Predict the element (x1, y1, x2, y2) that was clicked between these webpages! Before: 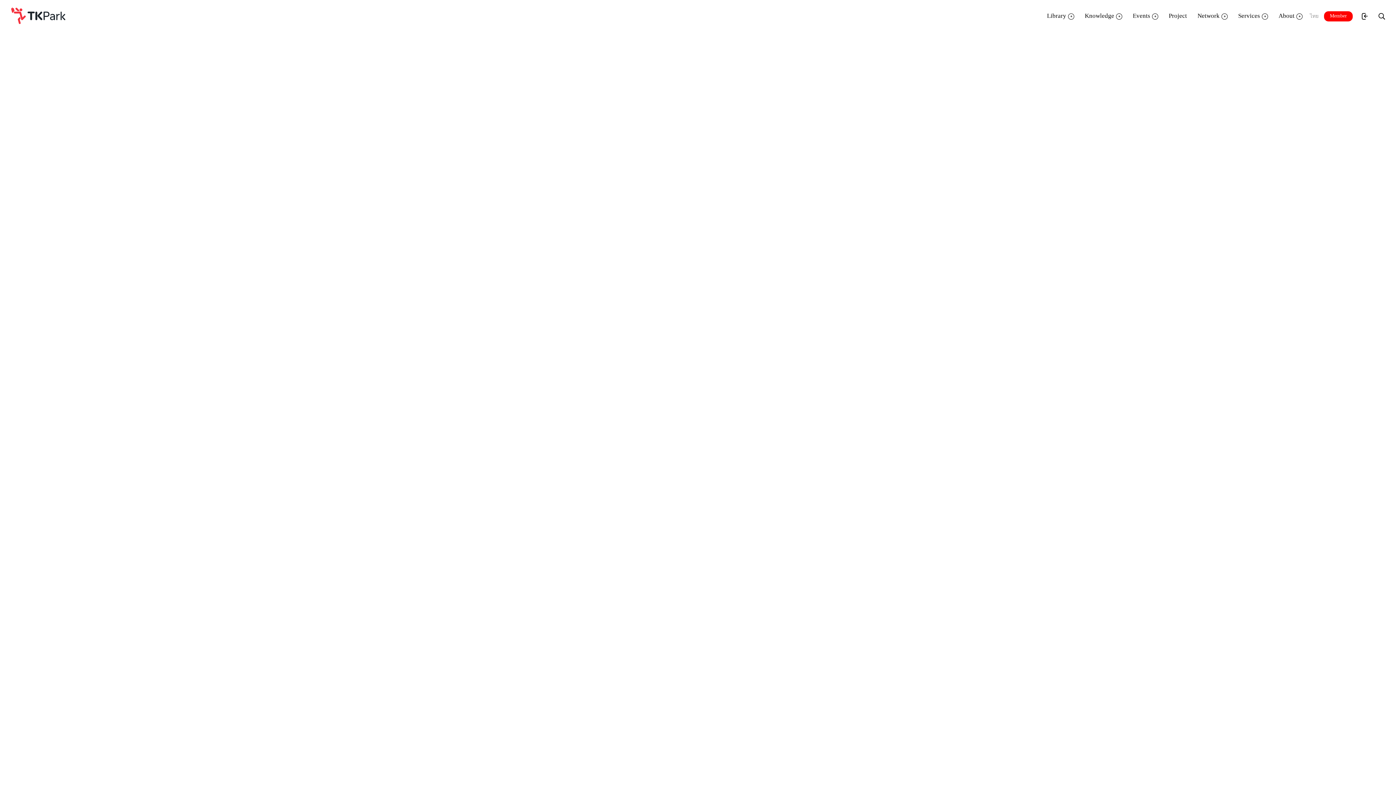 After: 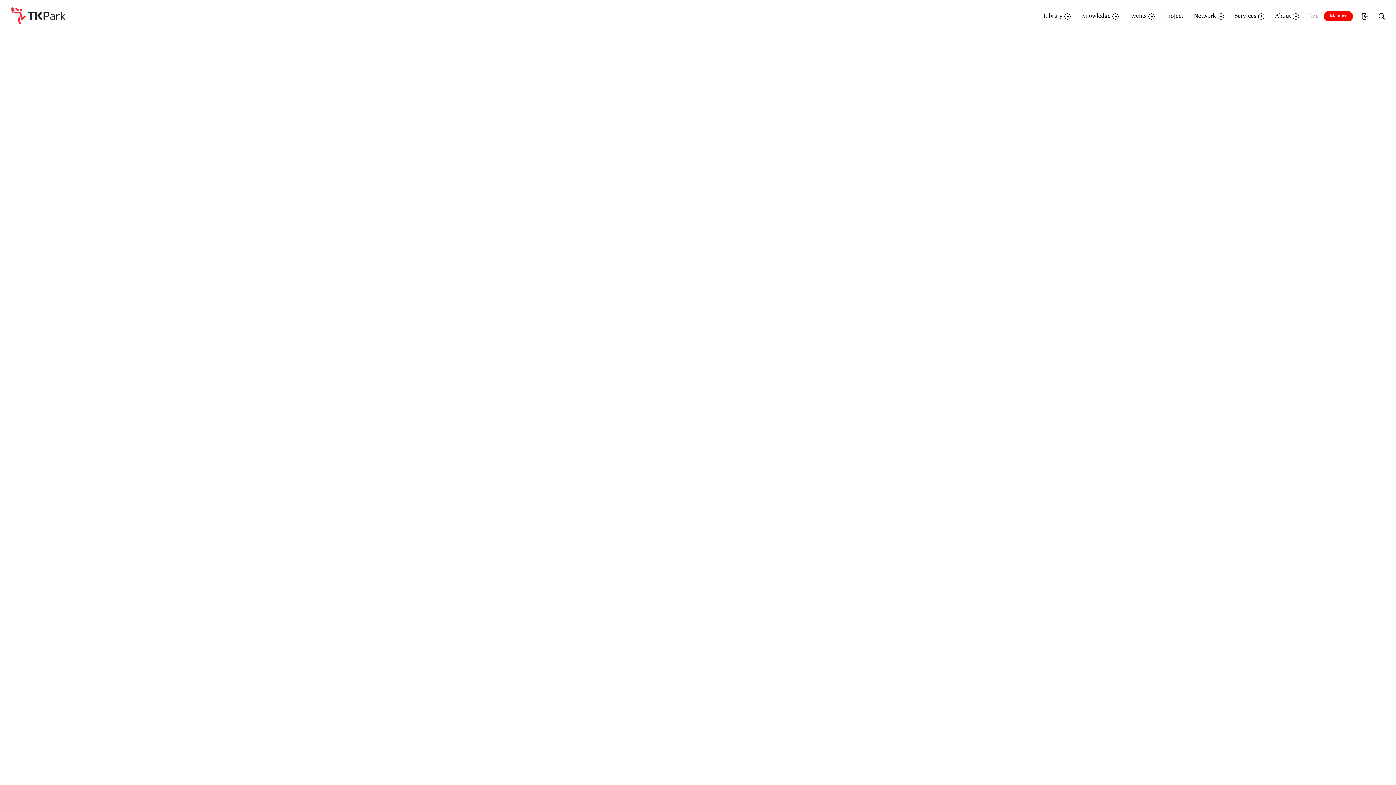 Action: label: Library bbox: (1047, 10, 1074, 21)